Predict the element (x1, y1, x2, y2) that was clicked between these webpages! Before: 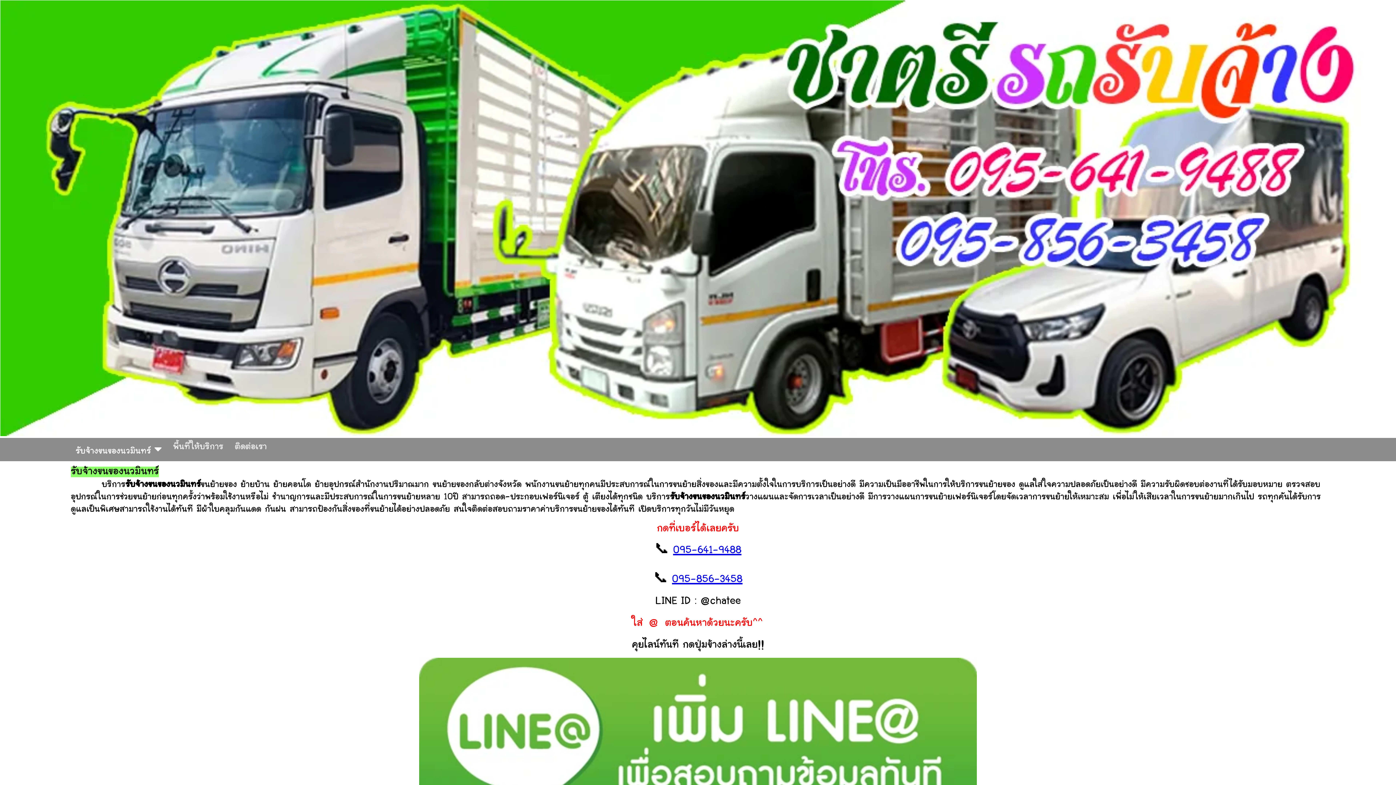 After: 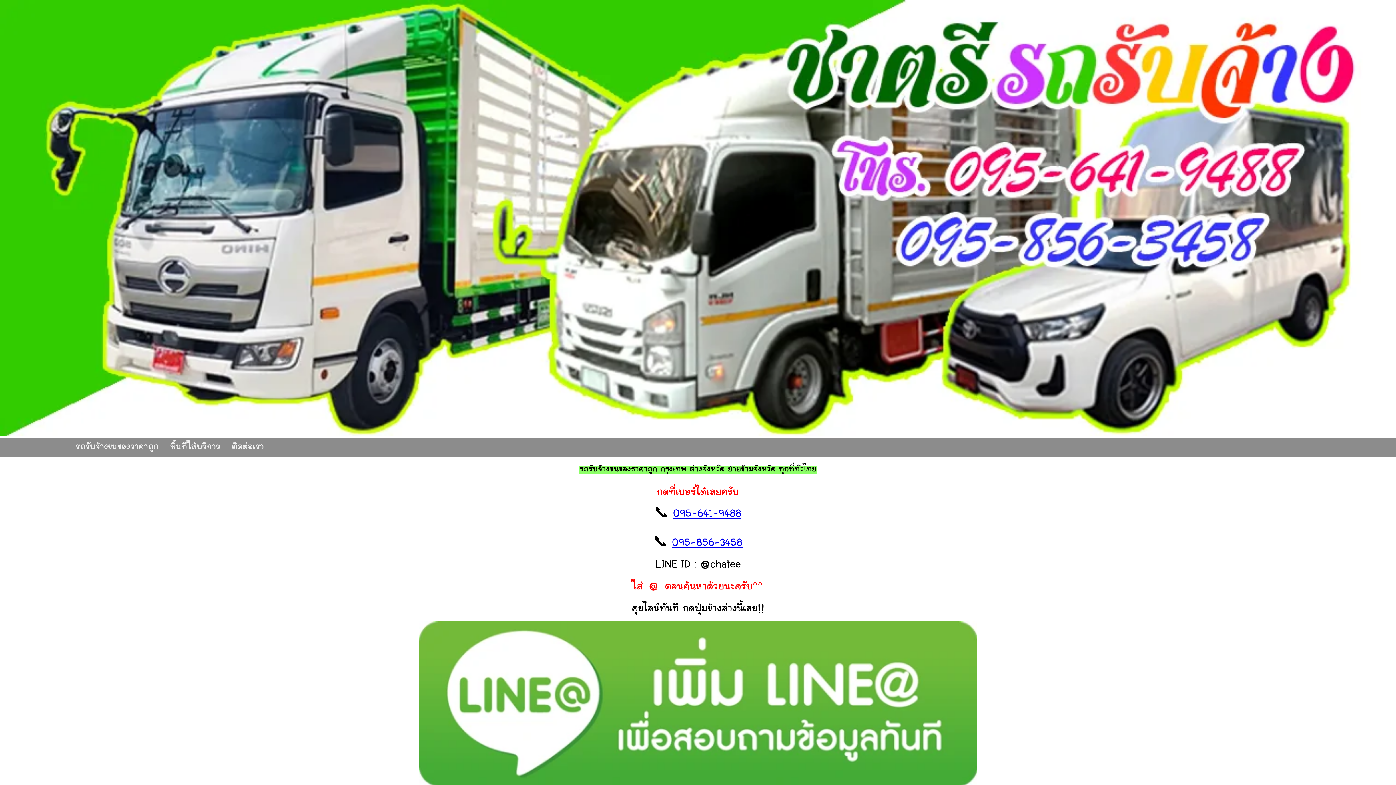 Action: label: พื้นที่ให้บริการ bbox: (167, 438, 229, 457)